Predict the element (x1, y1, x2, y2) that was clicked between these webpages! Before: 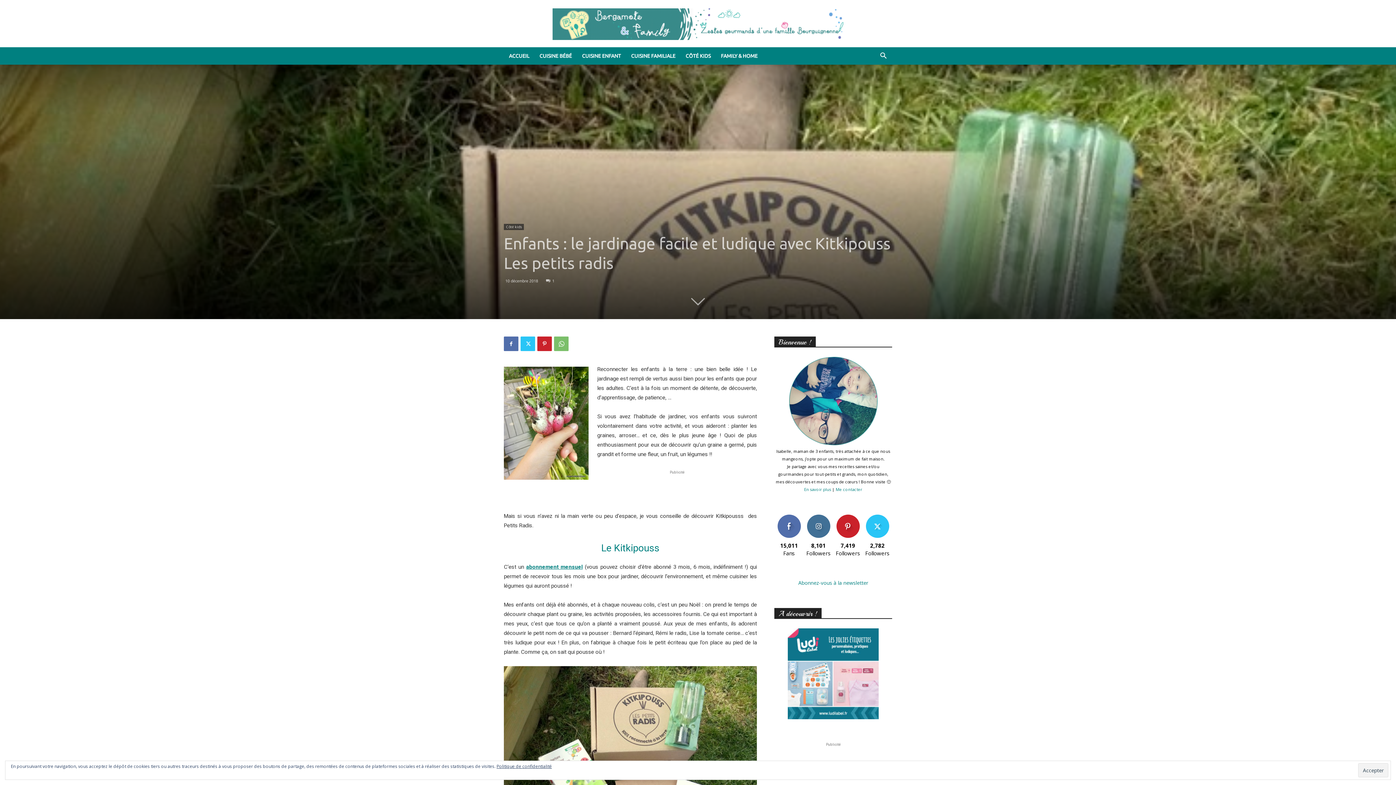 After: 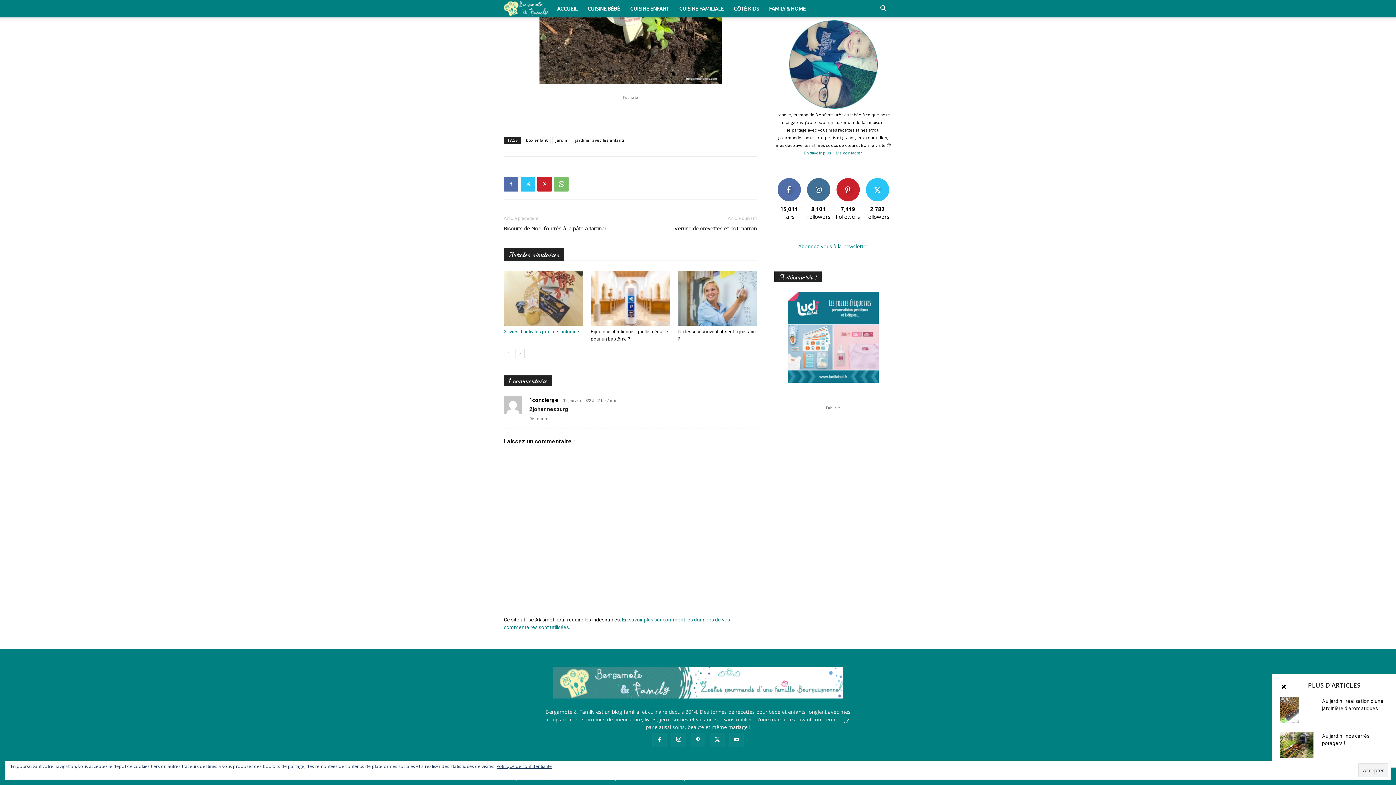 Action: bbox: (546, 278, 554, 283) label: 1